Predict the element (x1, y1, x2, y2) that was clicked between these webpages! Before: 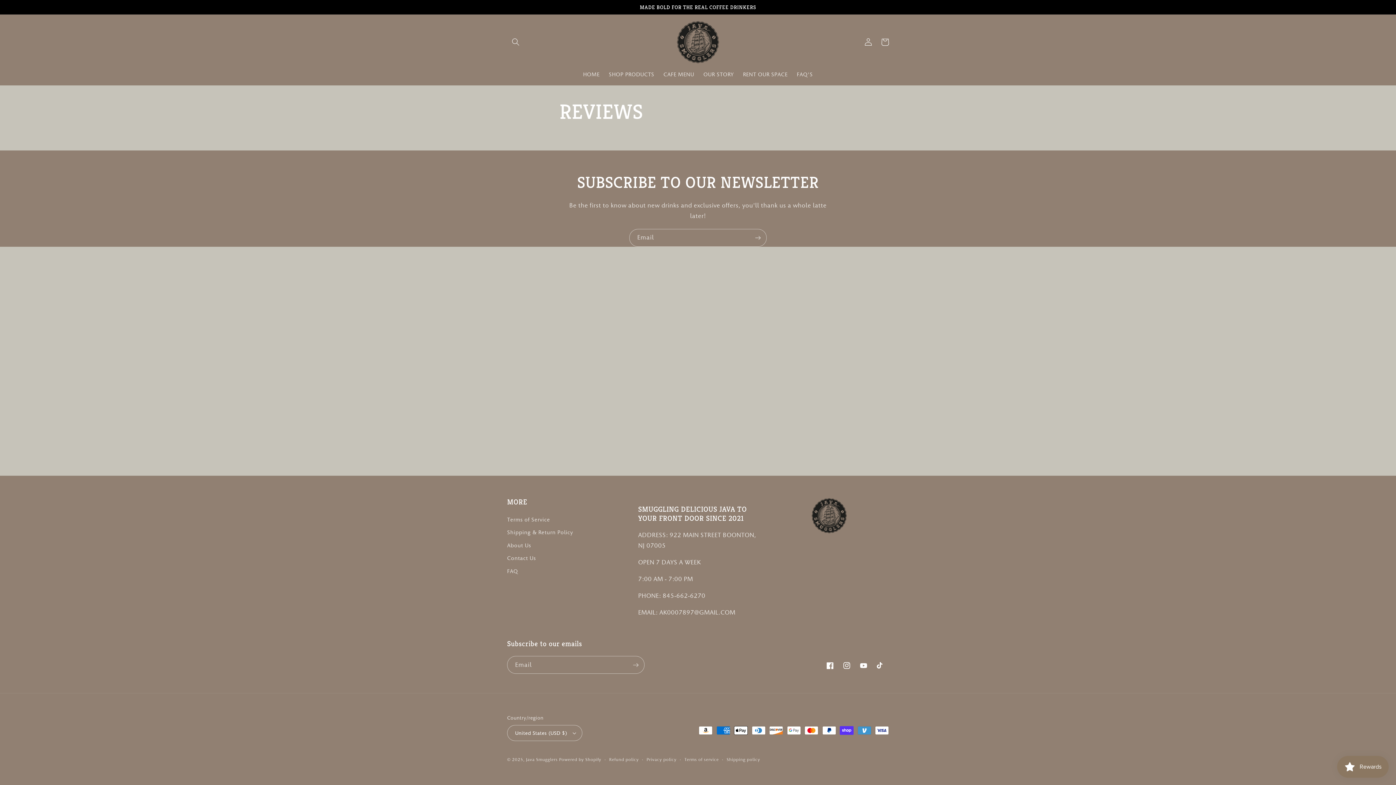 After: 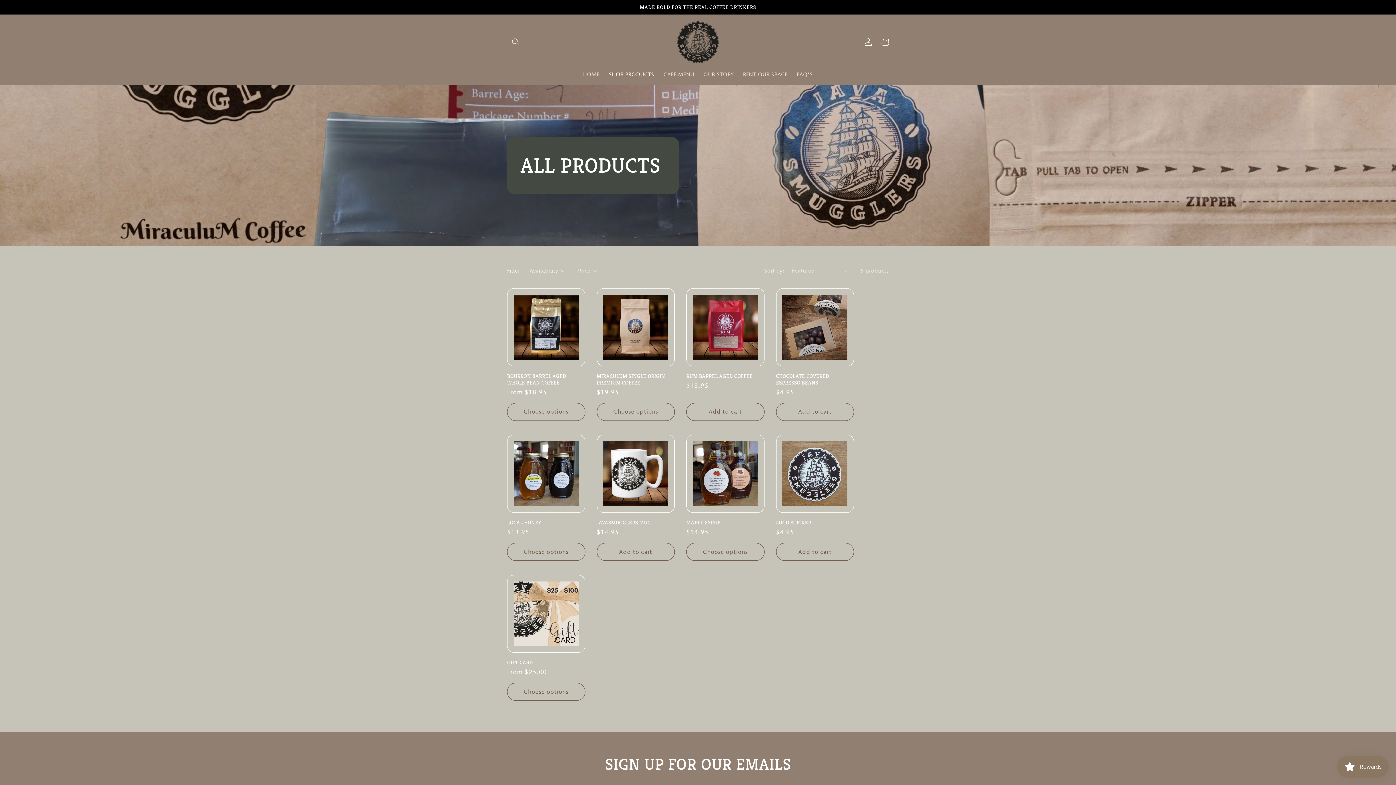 Action: label: SHOP PRODUCTS bbox: (604, 66, 659, 82)